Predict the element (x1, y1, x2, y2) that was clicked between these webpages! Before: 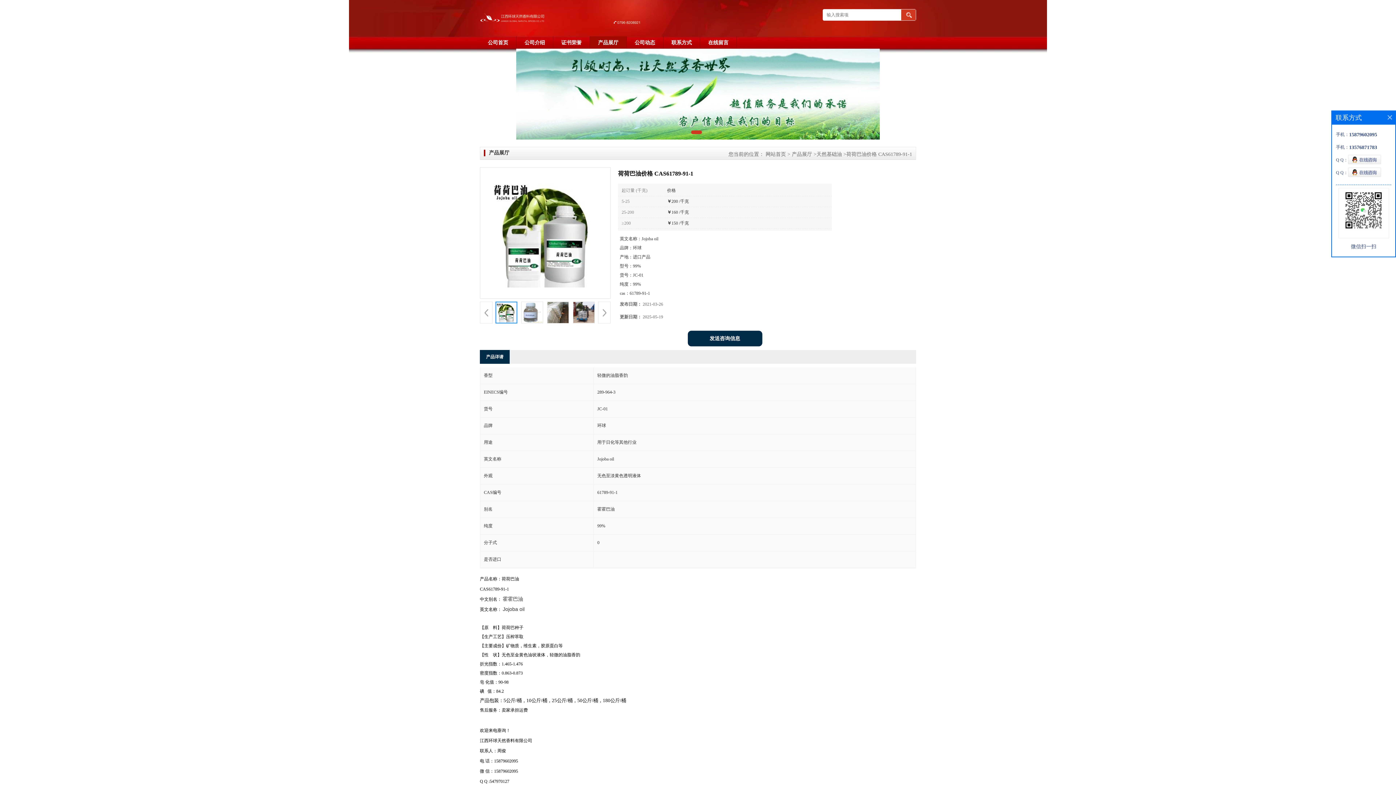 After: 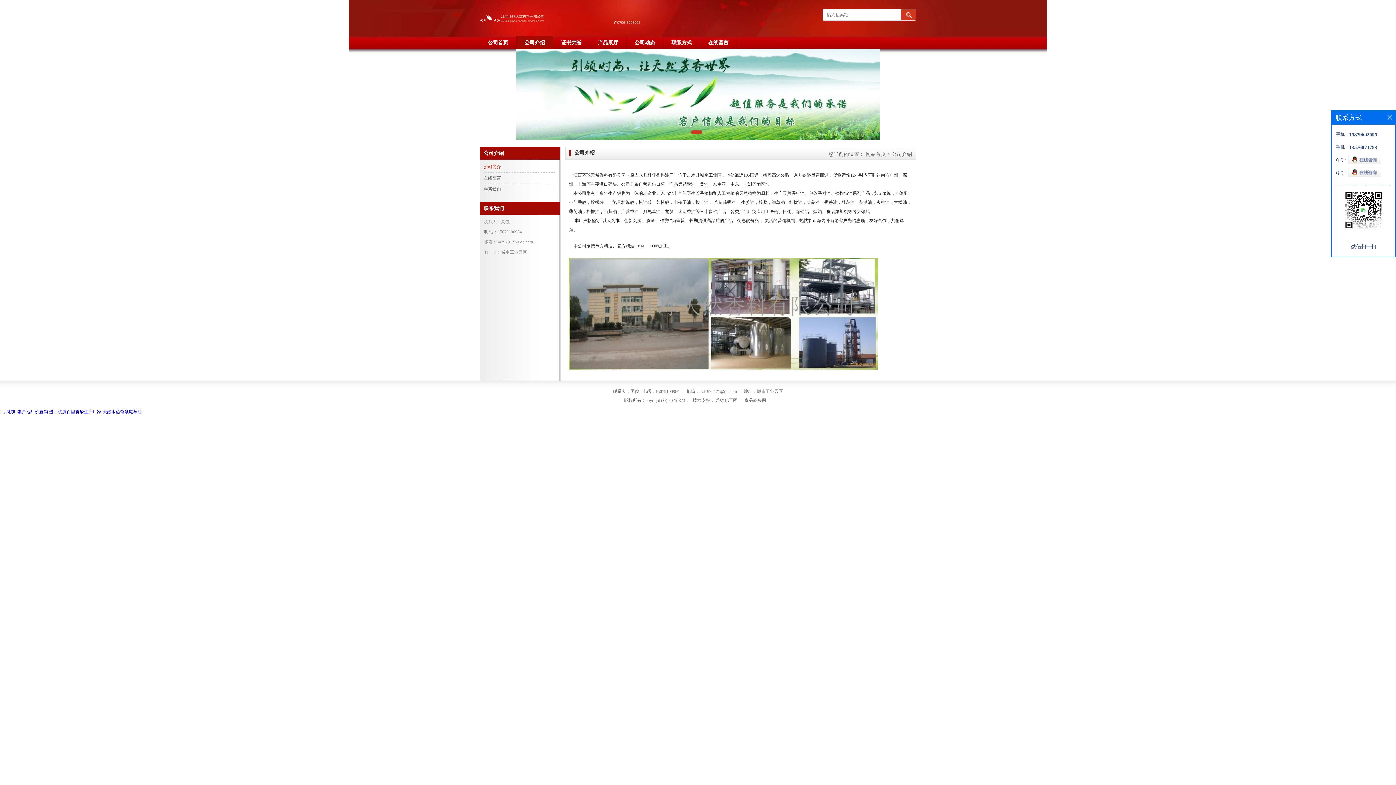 Action: label: 公司介绍 bbox: (516, 36, 553, 48)